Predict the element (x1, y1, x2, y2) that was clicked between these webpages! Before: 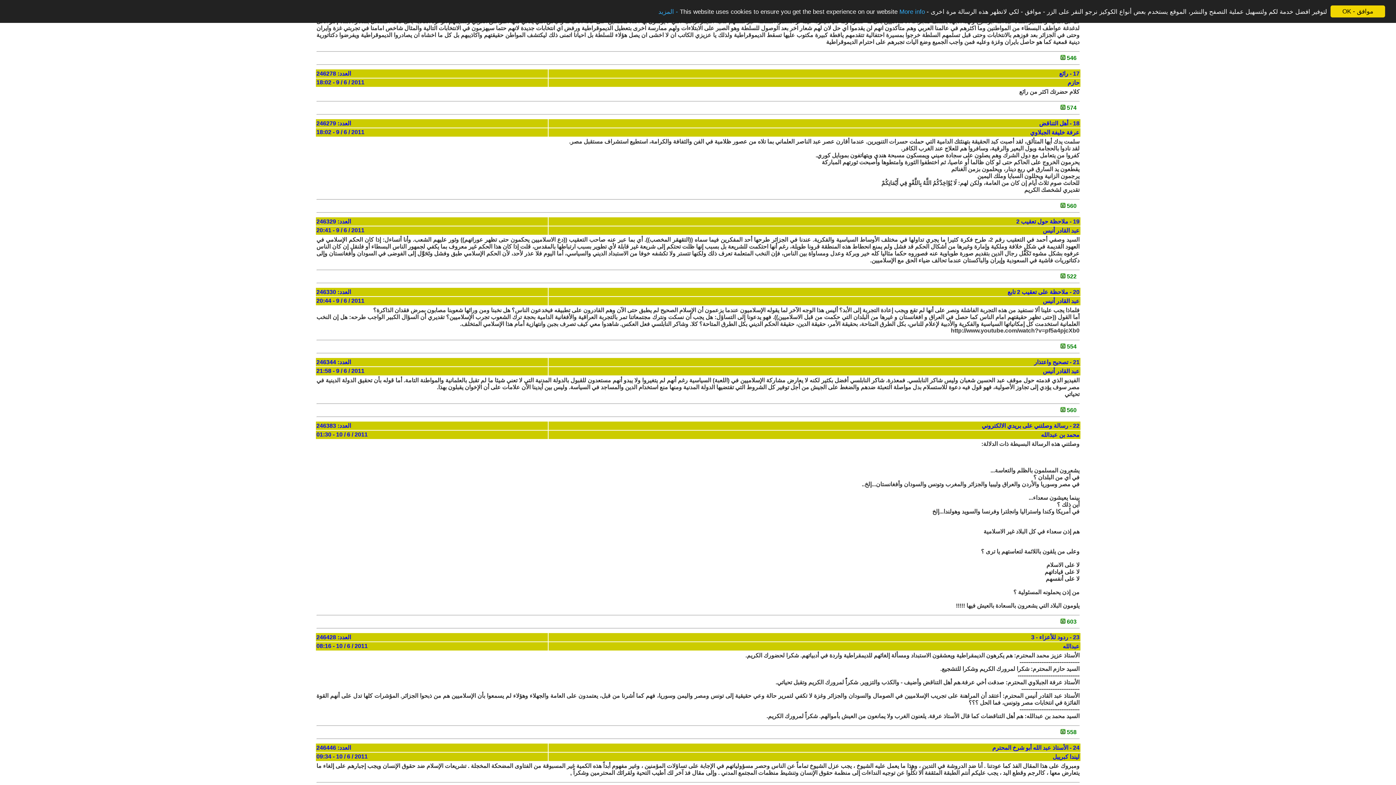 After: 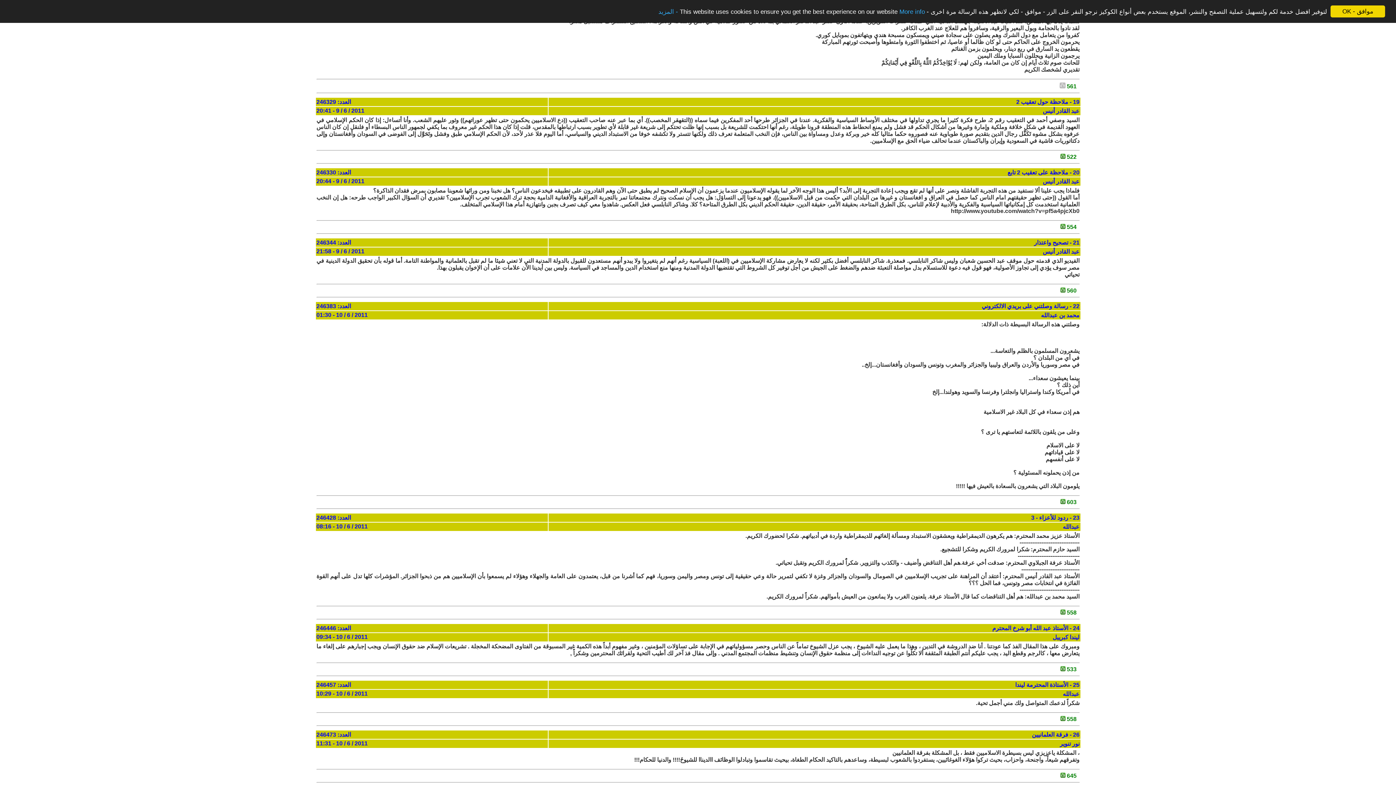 Action: bbox: (1060, 202, 1065, 209)